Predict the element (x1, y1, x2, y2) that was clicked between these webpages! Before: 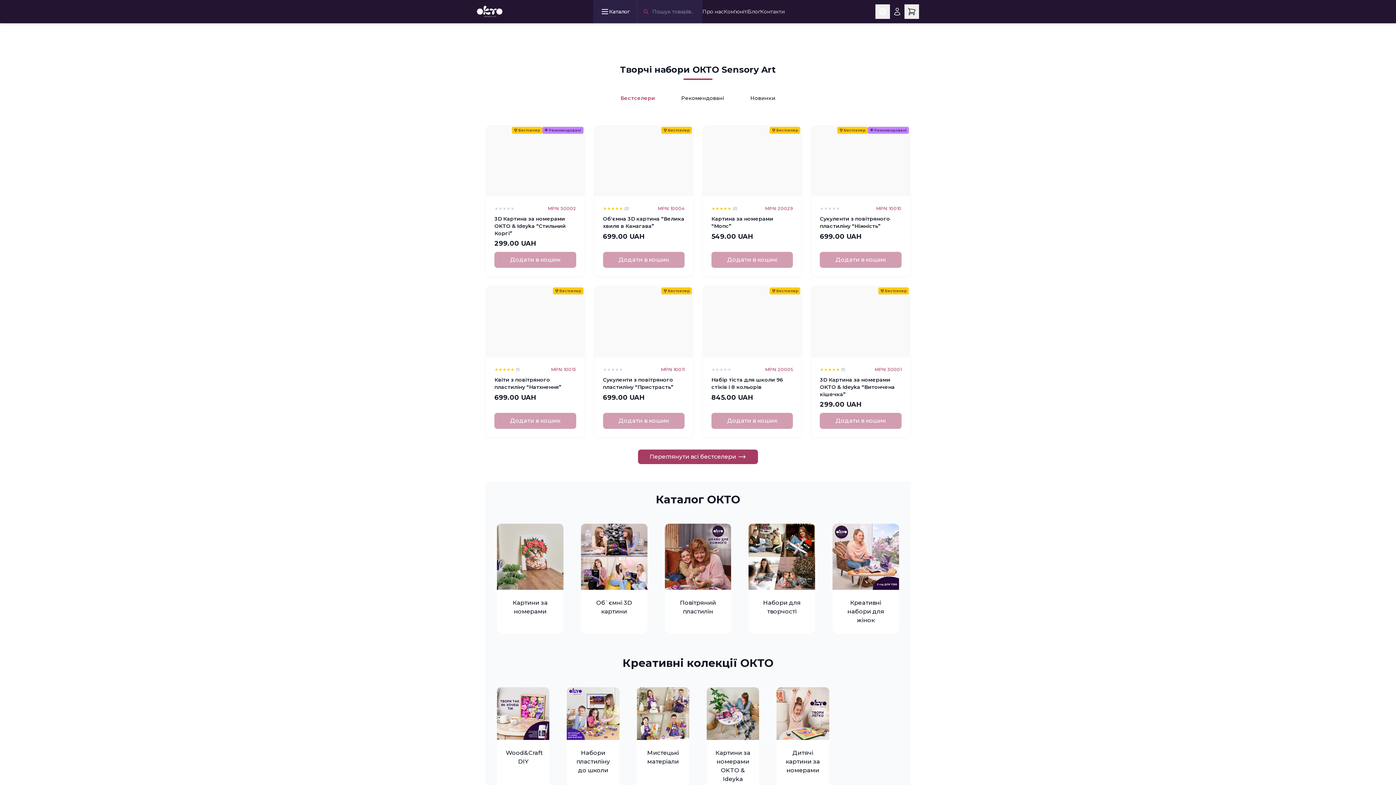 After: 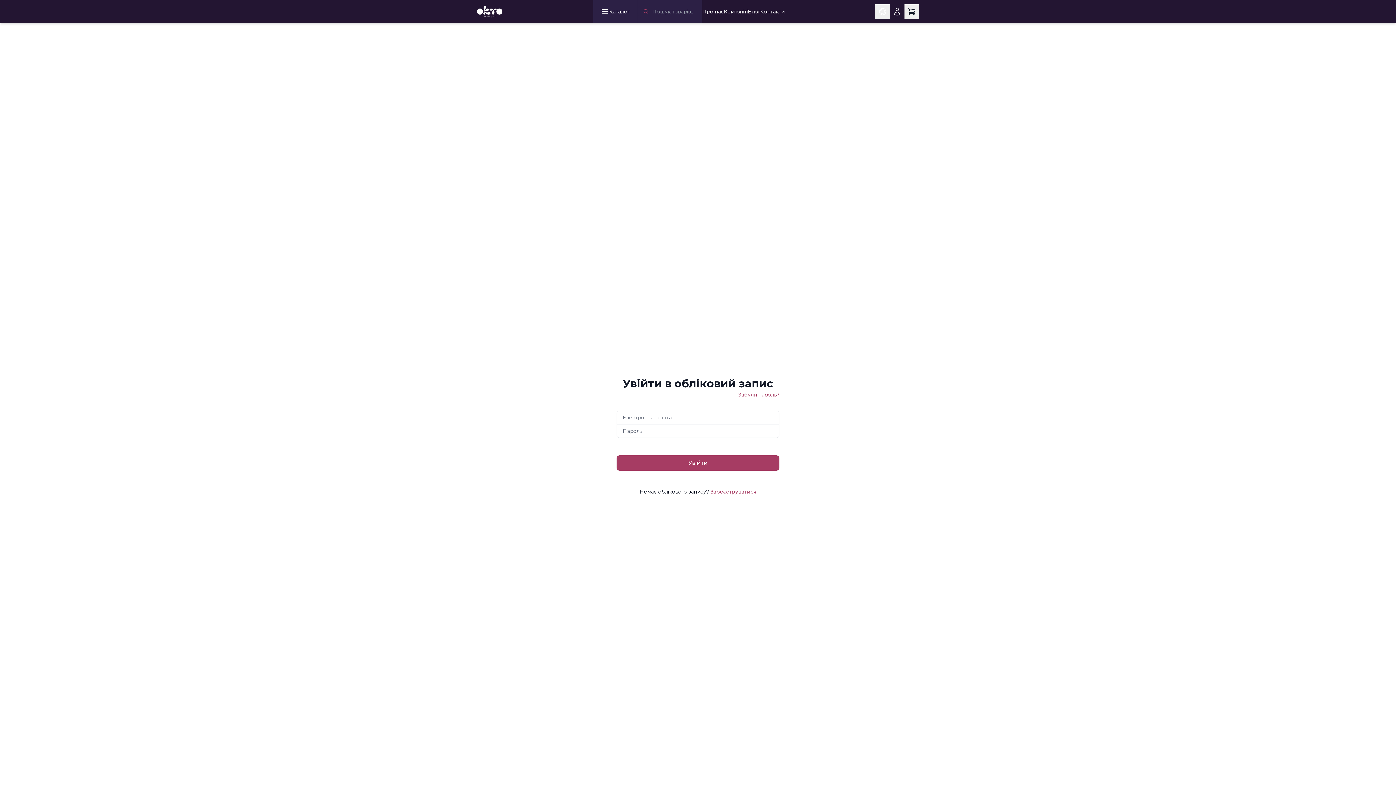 Action: label: Sign In bbox: (890, 4, 904, 18)